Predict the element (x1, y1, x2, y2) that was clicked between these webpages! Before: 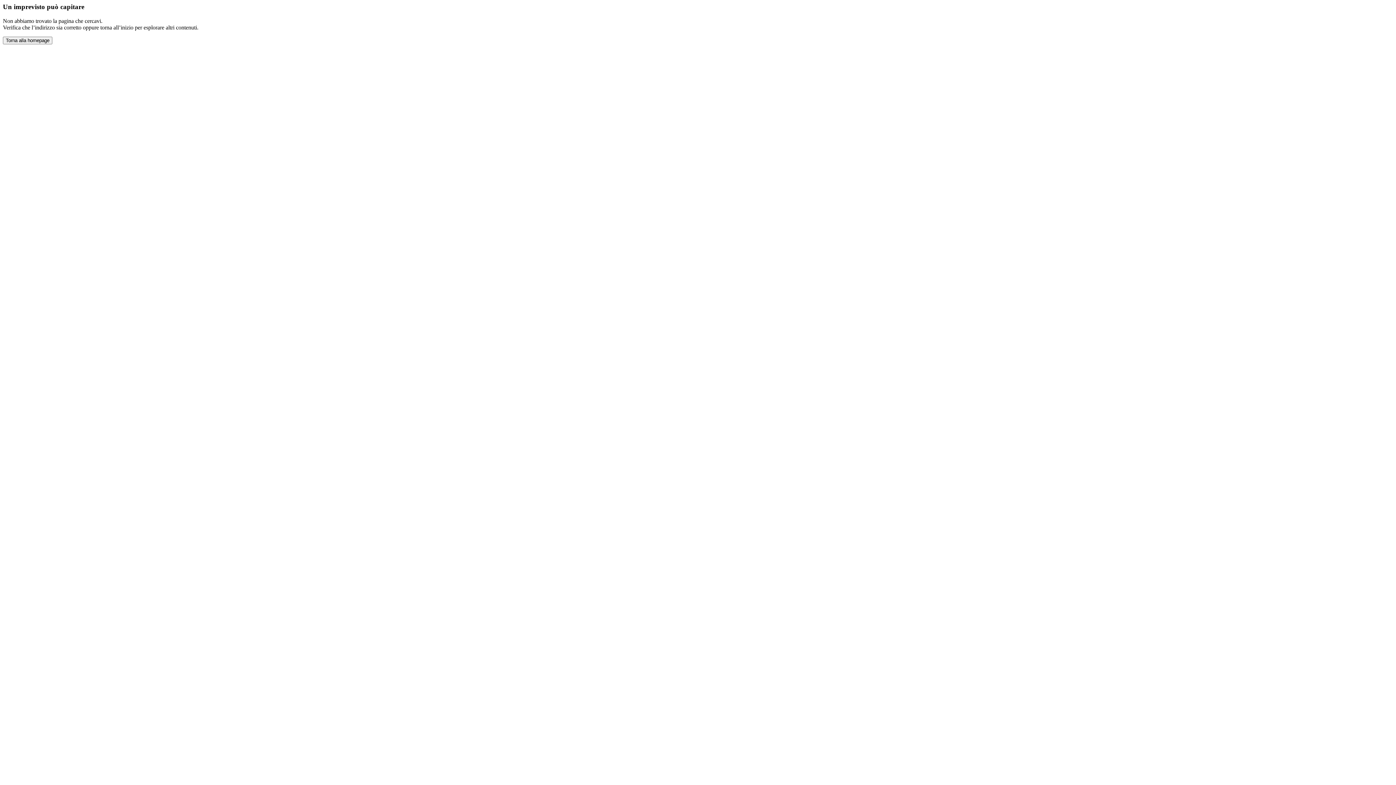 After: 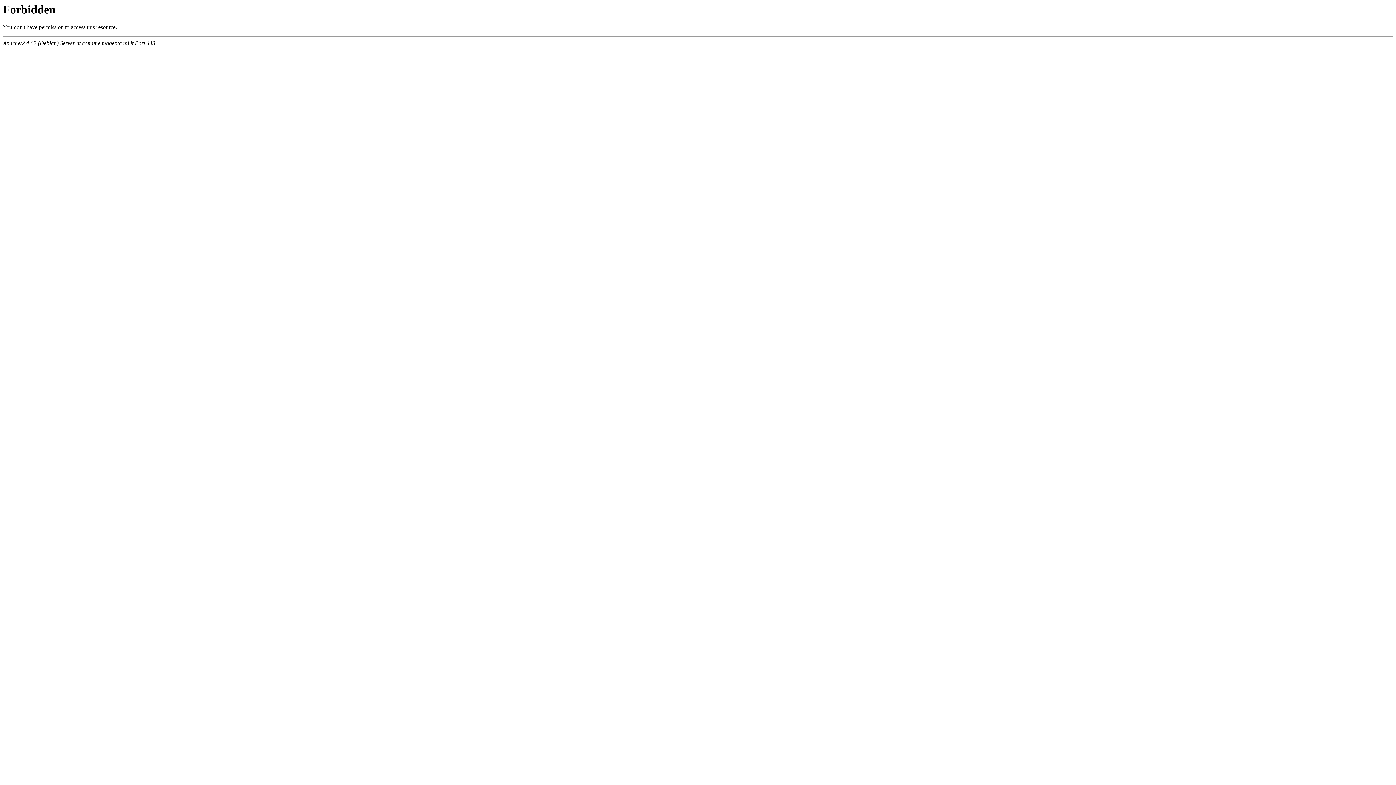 Action: bbox: (2, 36, 52, 44) label: Torna alla homepage